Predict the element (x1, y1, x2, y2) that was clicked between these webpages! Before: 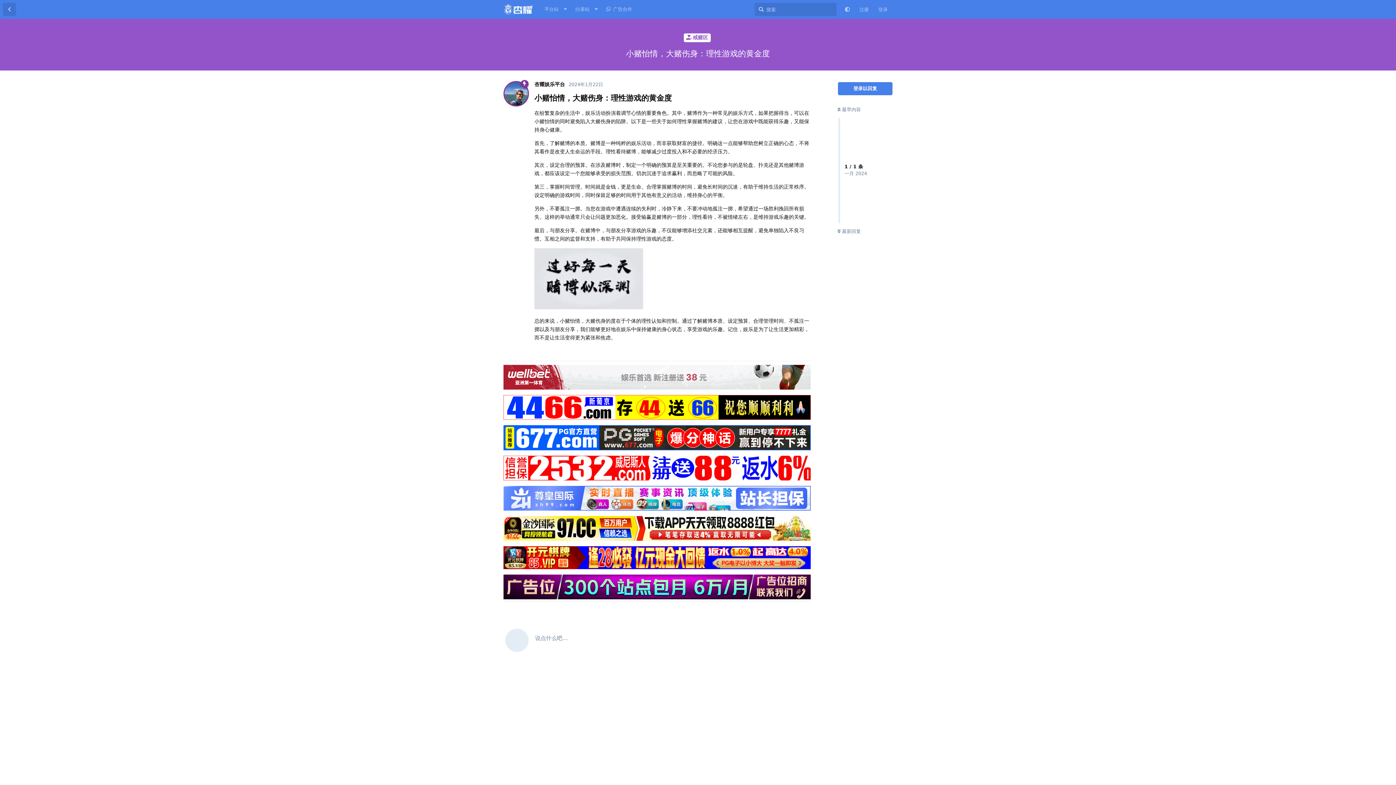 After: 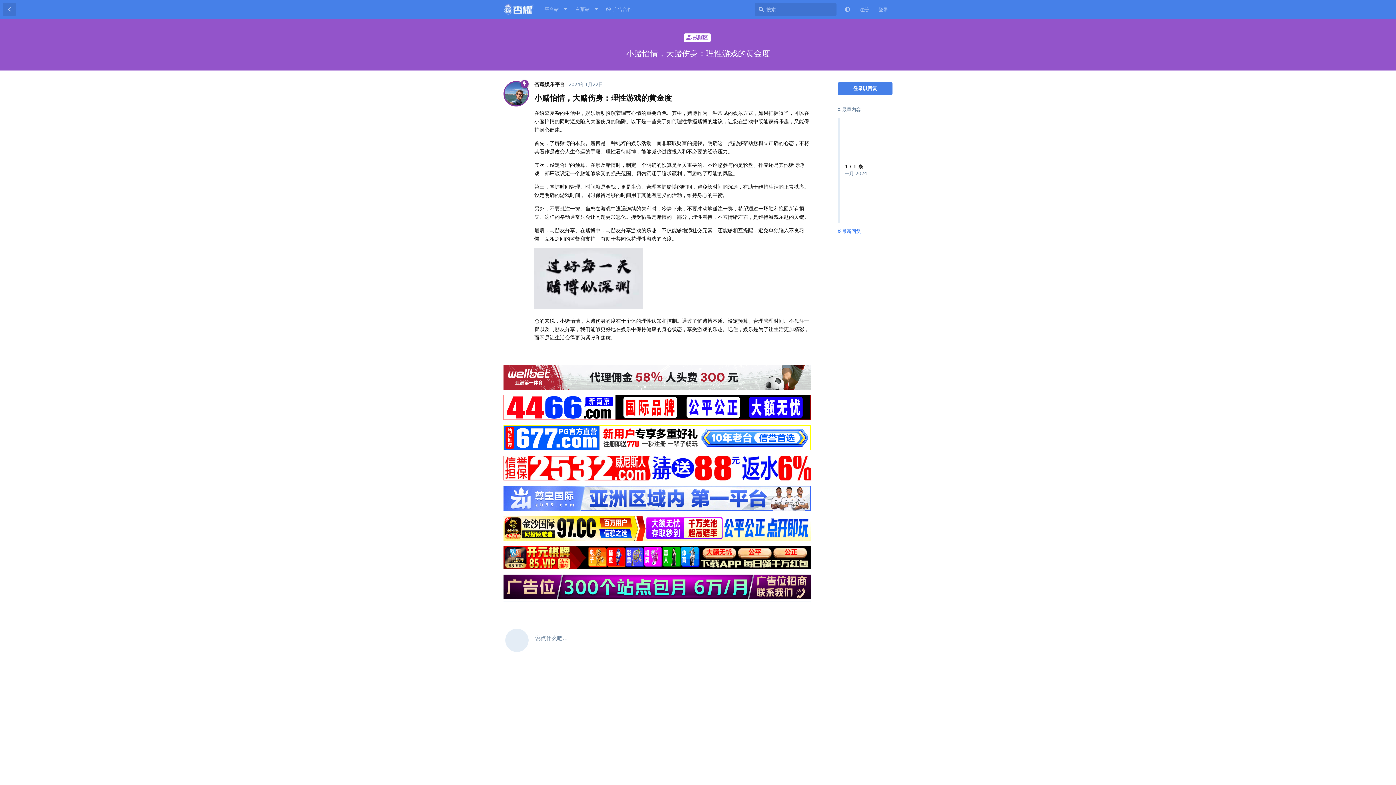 Action: bbox: (837, 228, 861, 234) label:  最新回复